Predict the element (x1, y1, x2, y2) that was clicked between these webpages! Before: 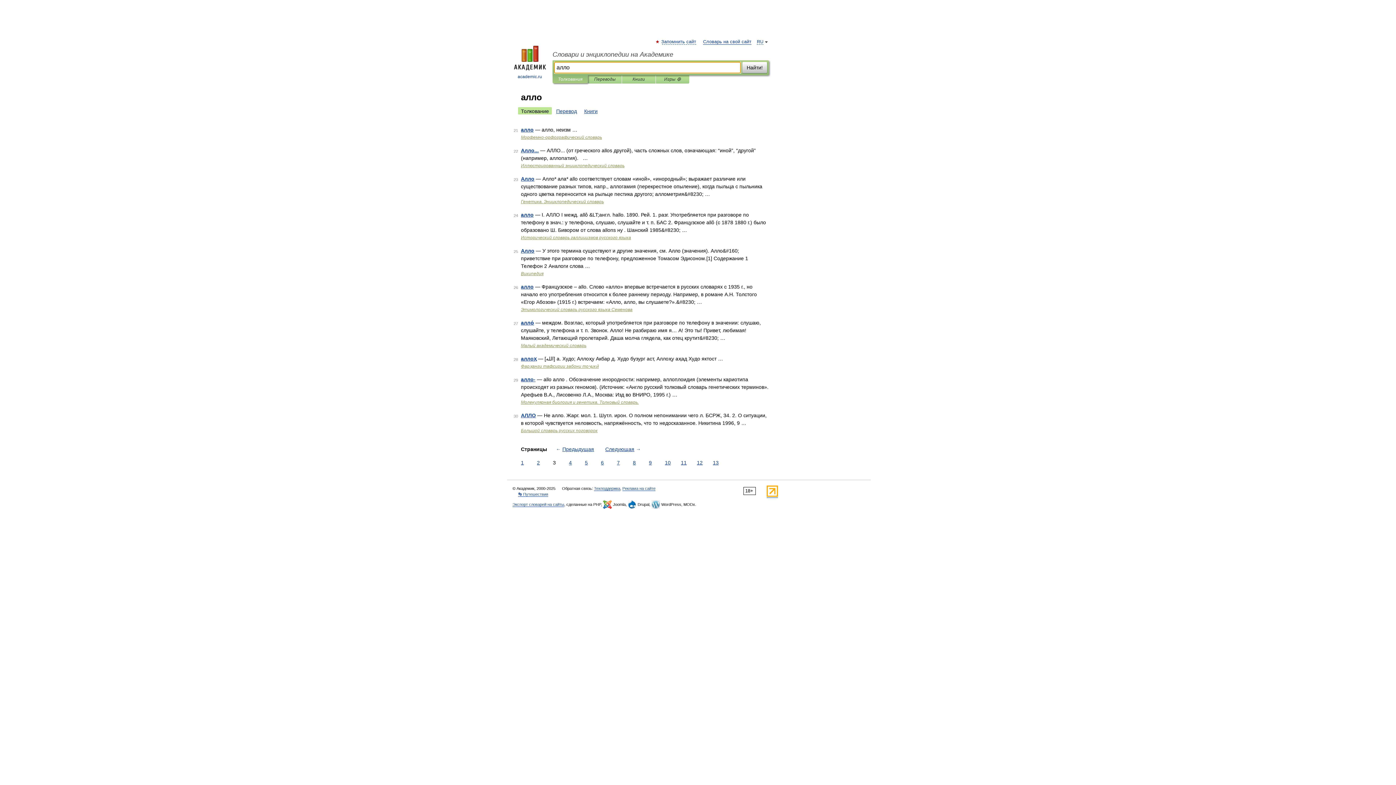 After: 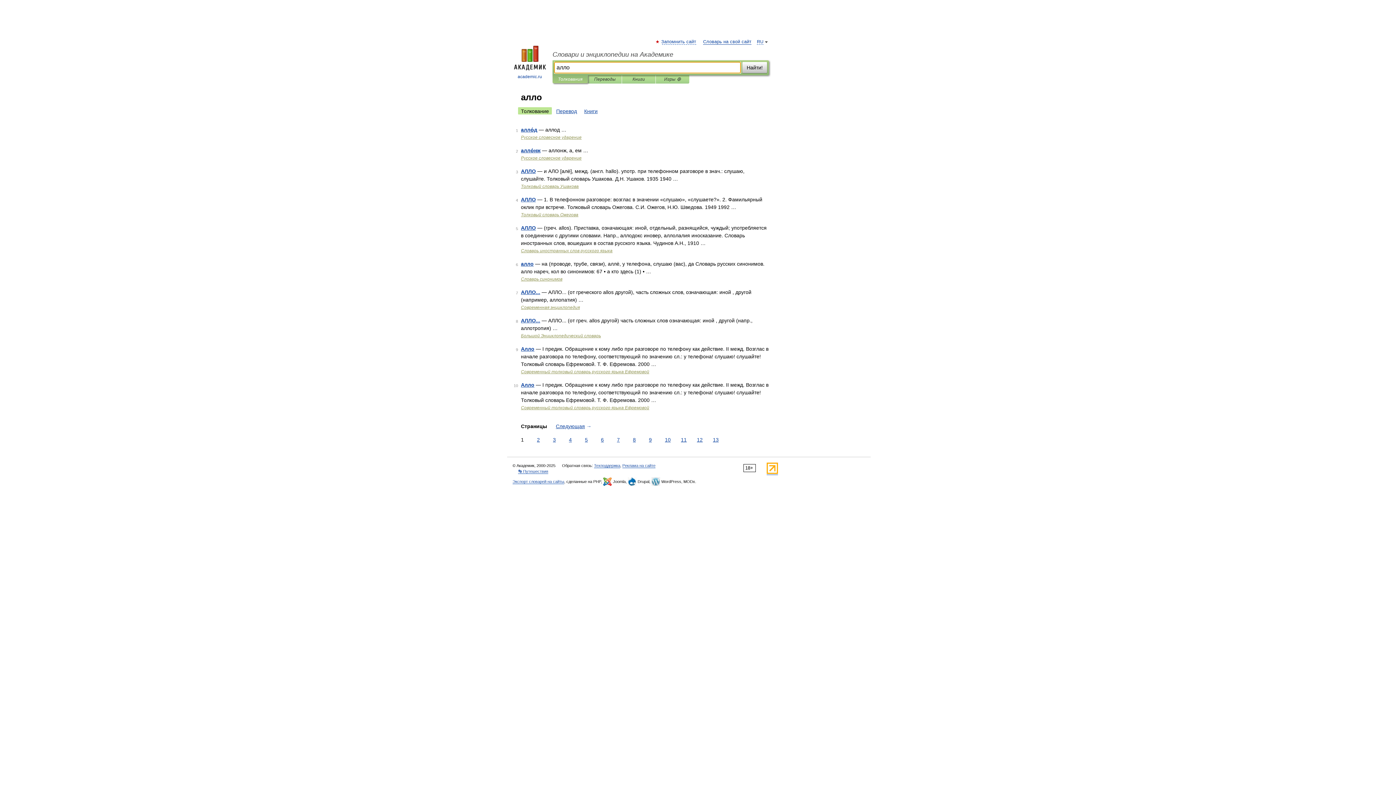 Action: label: 1 bbox: (519, 459, 525, 466)